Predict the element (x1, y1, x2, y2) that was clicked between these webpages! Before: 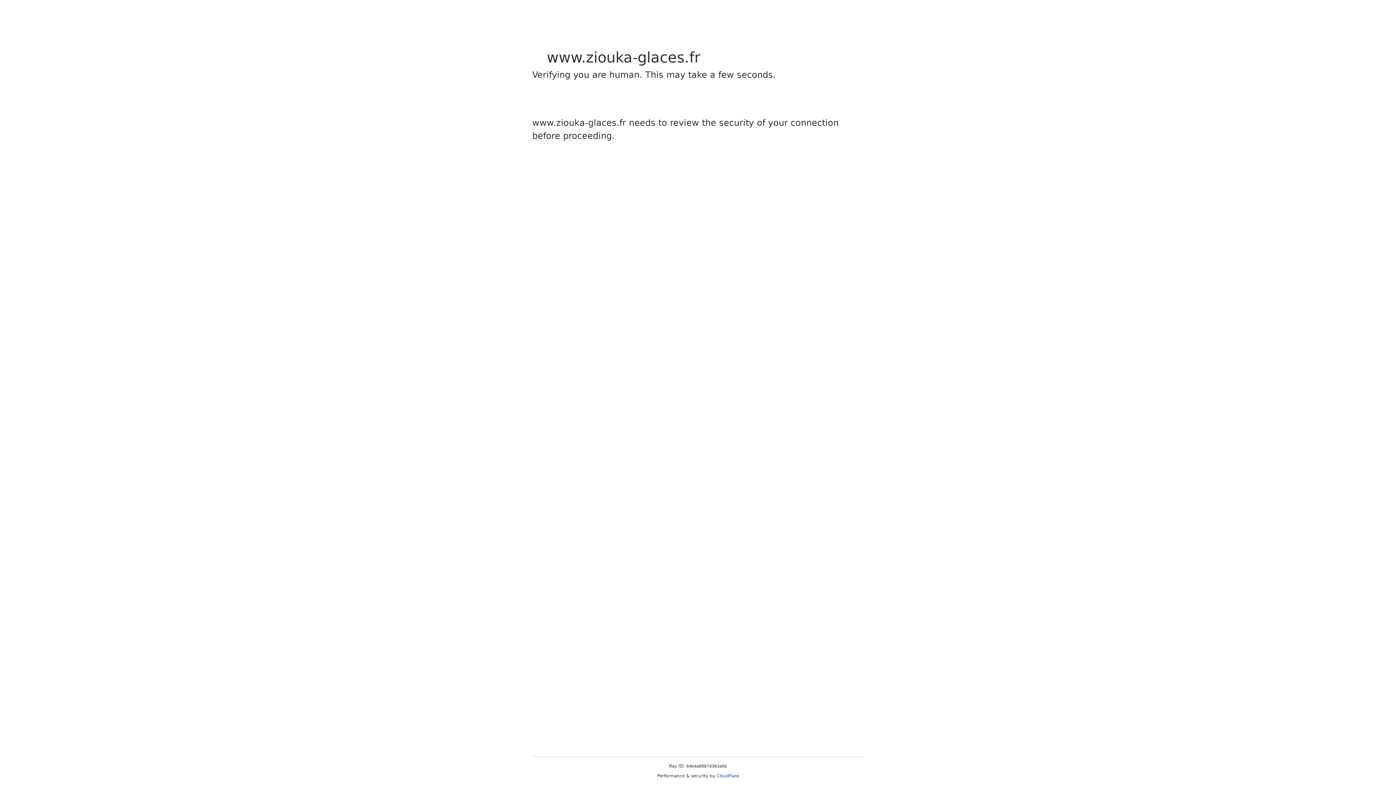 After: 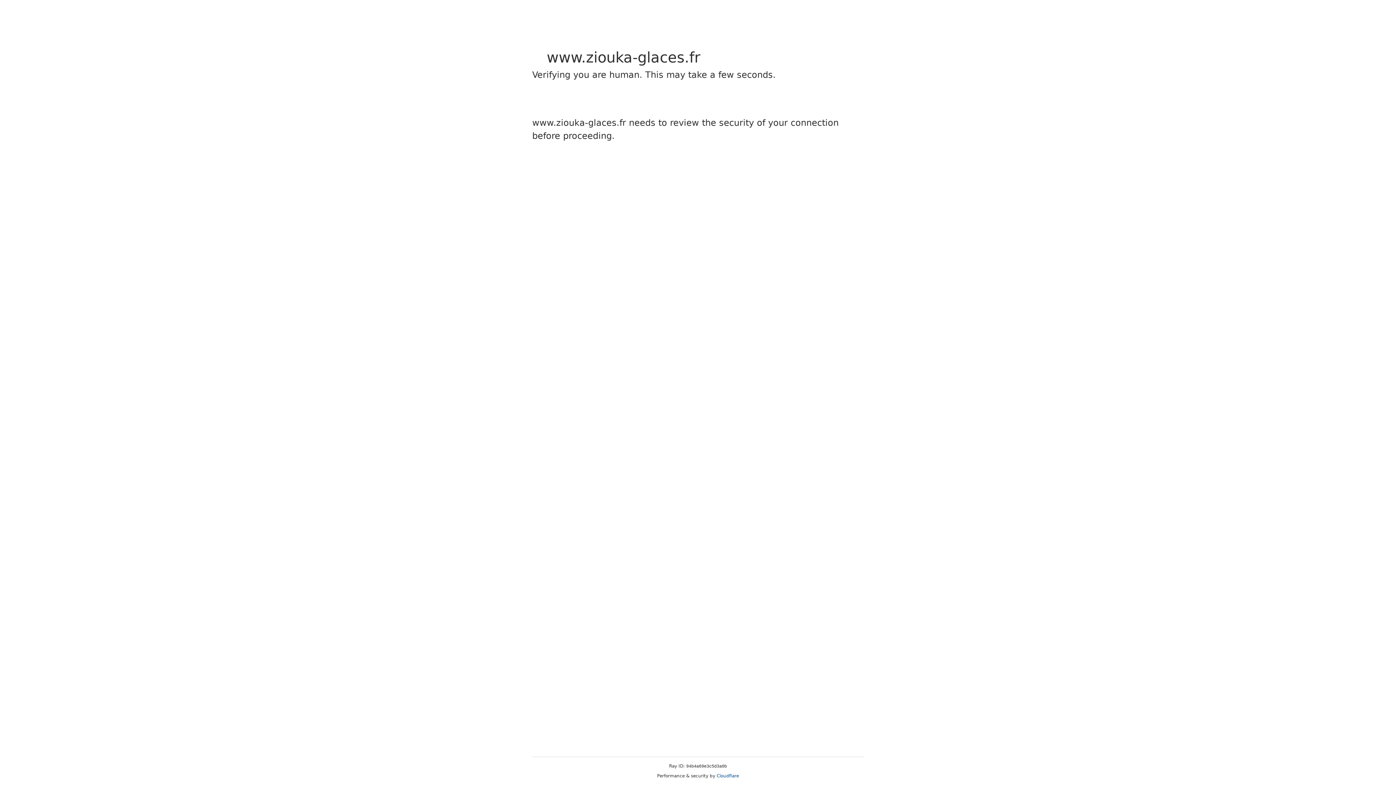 Action: label: Cloudflare bbox: (716, 773, 739, 778)